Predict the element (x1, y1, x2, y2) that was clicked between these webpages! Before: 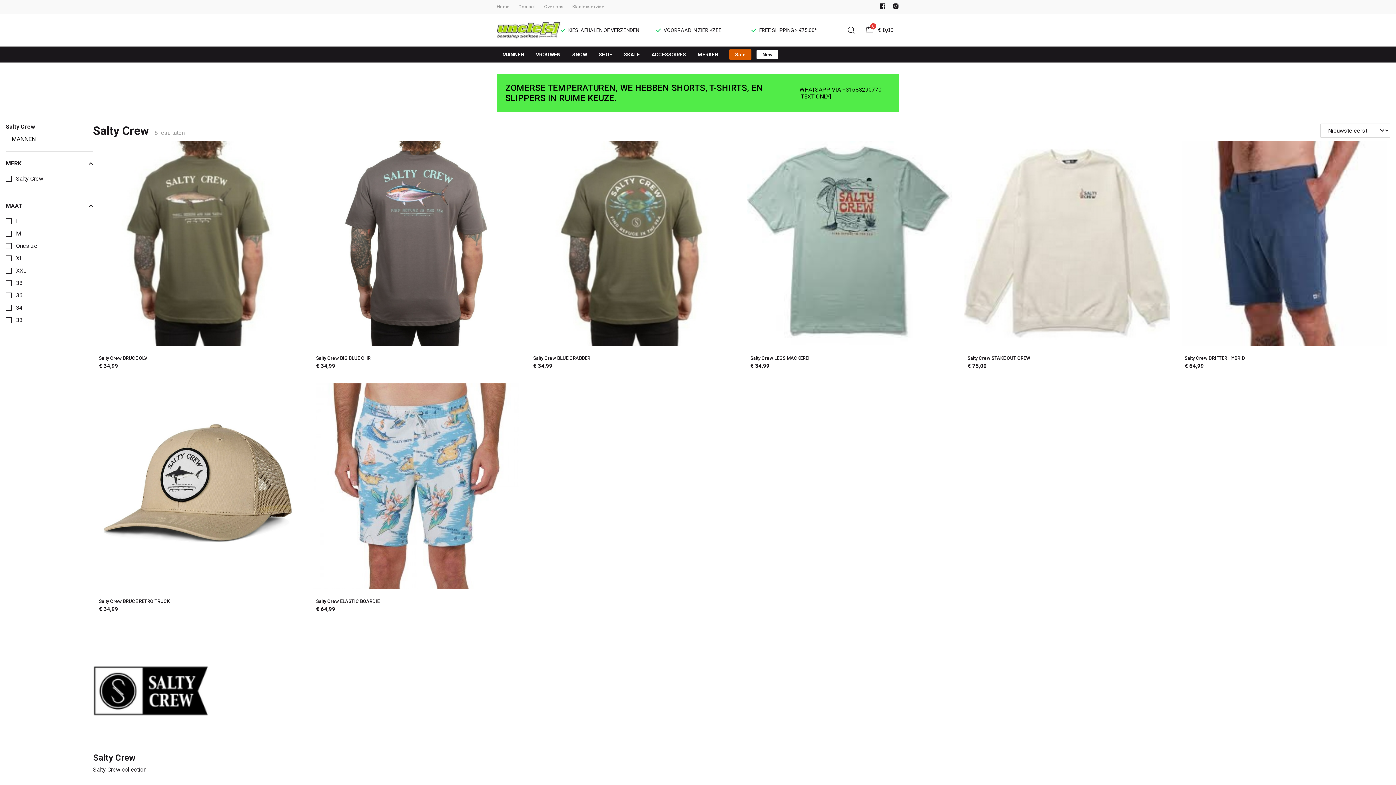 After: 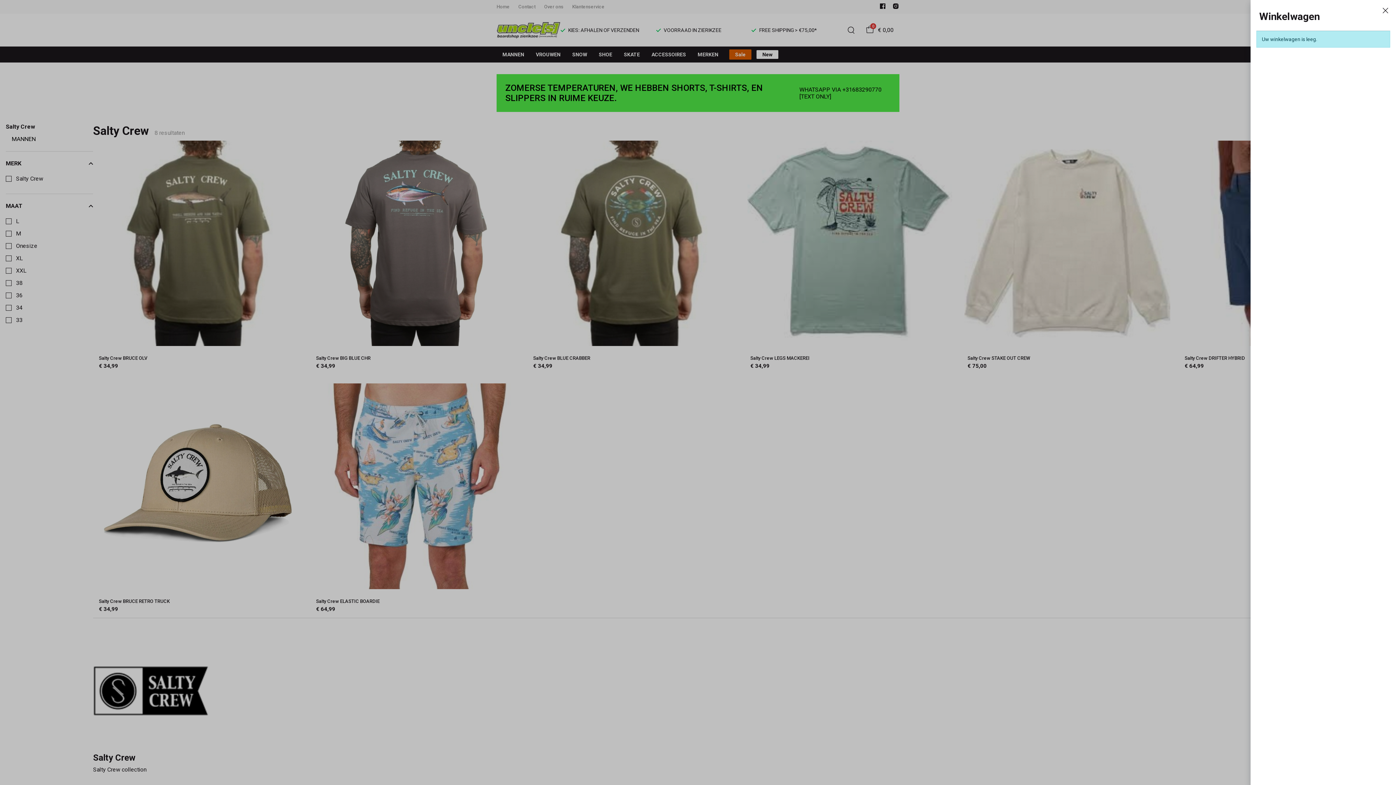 Action: label: 0
€ 0,00 bbox: (860, 20, 899, 40)